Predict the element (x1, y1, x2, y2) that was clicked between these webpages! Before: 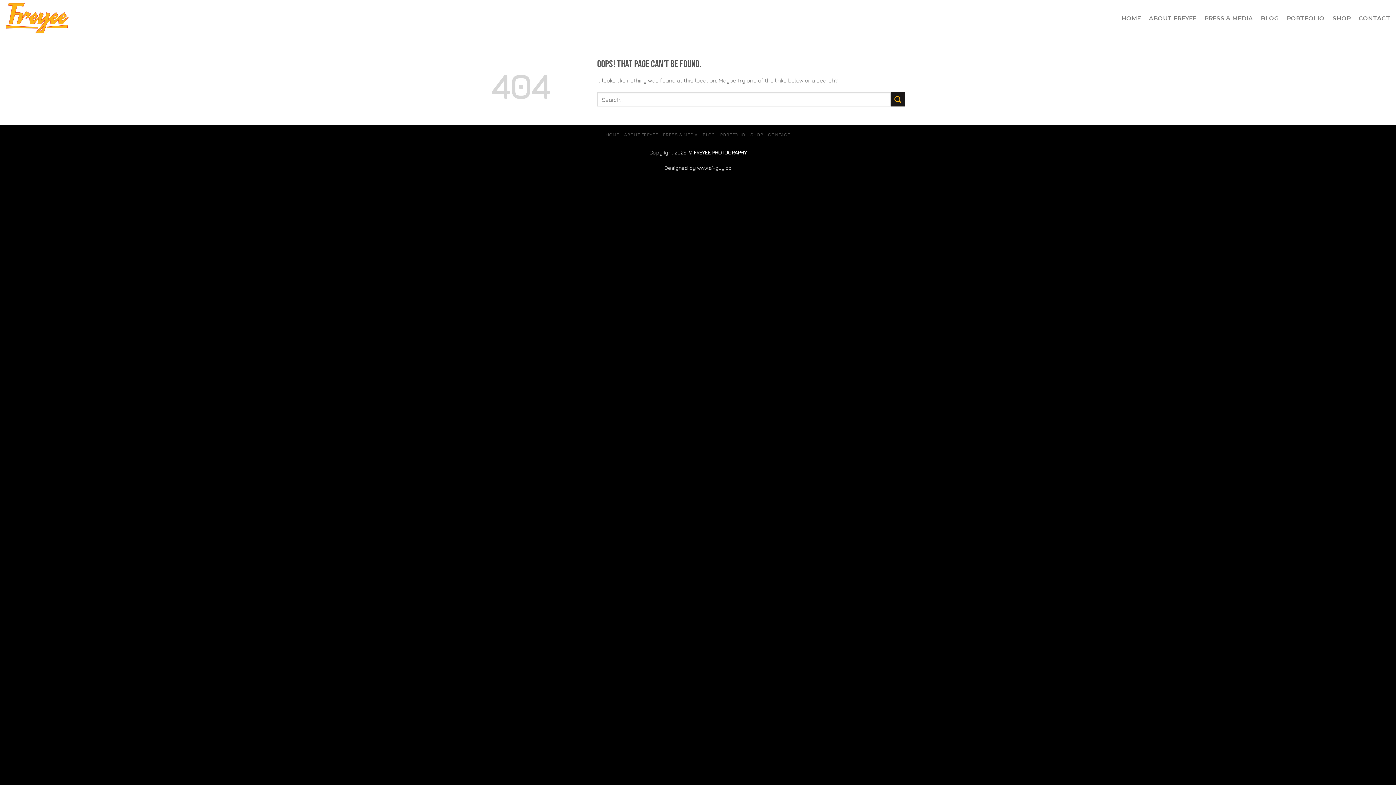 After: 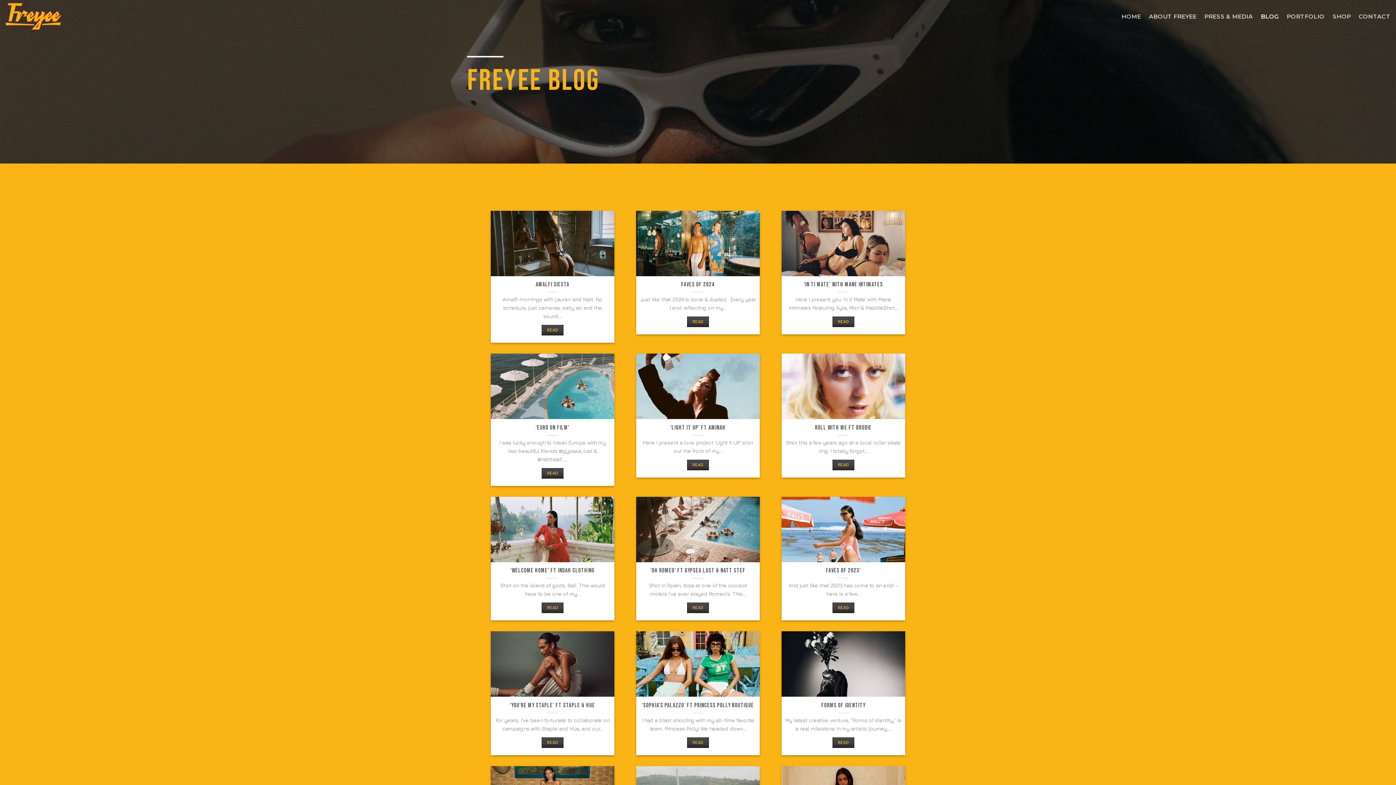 Action: label: BLOG bbox: (1261, 10, 1279, 26)